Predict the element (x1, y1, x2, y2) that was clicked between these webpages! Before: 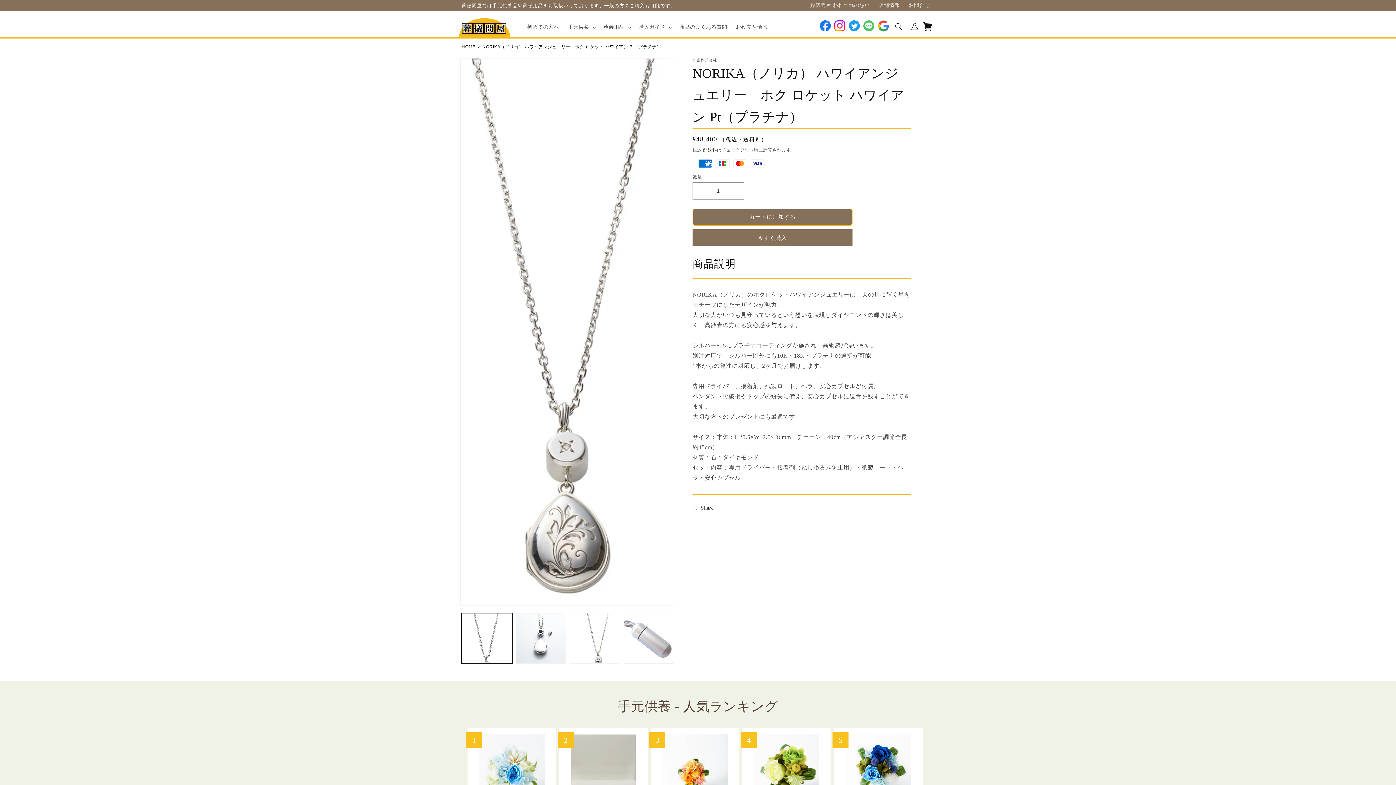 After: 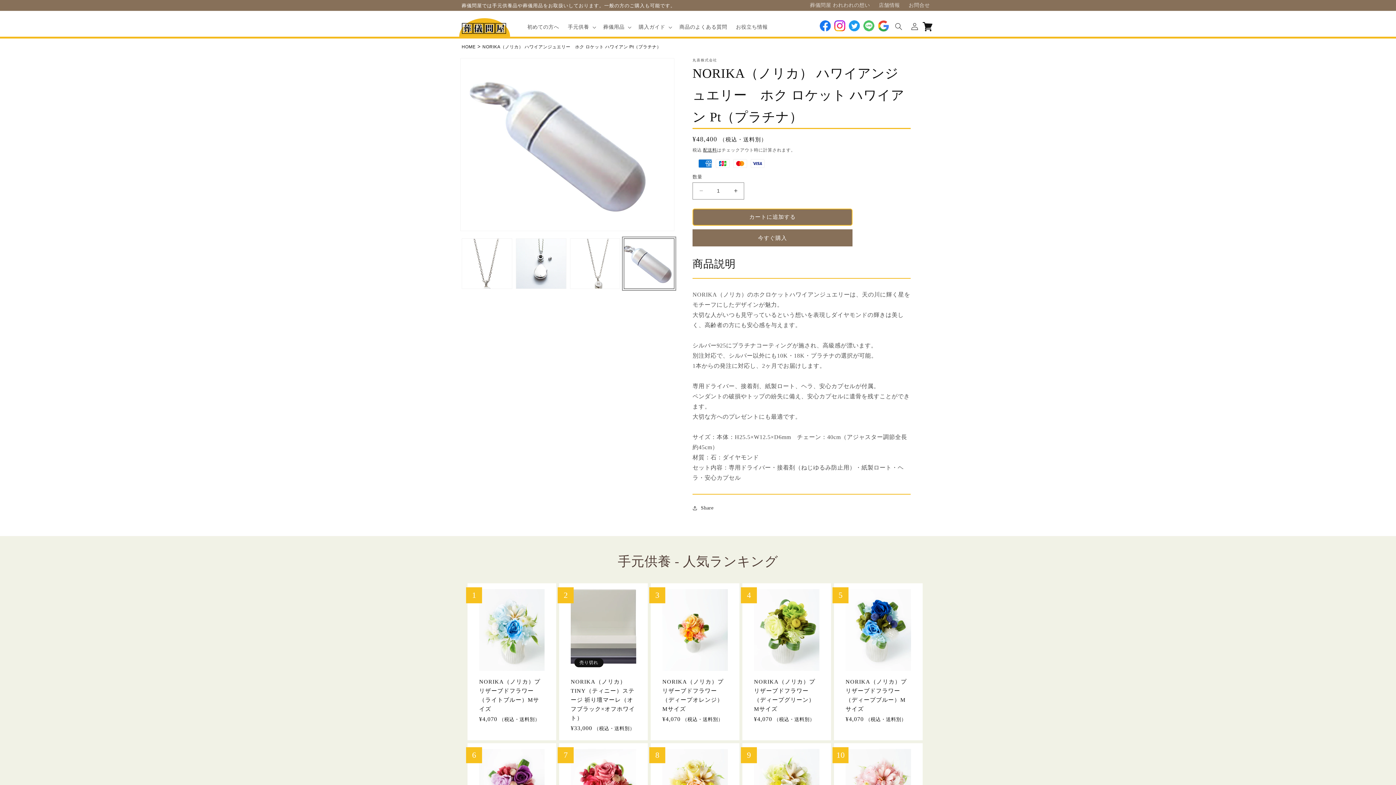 Action: label: ギャラリービューに画像 (4) を読み込む bbox: (624, 613, 674, 663)